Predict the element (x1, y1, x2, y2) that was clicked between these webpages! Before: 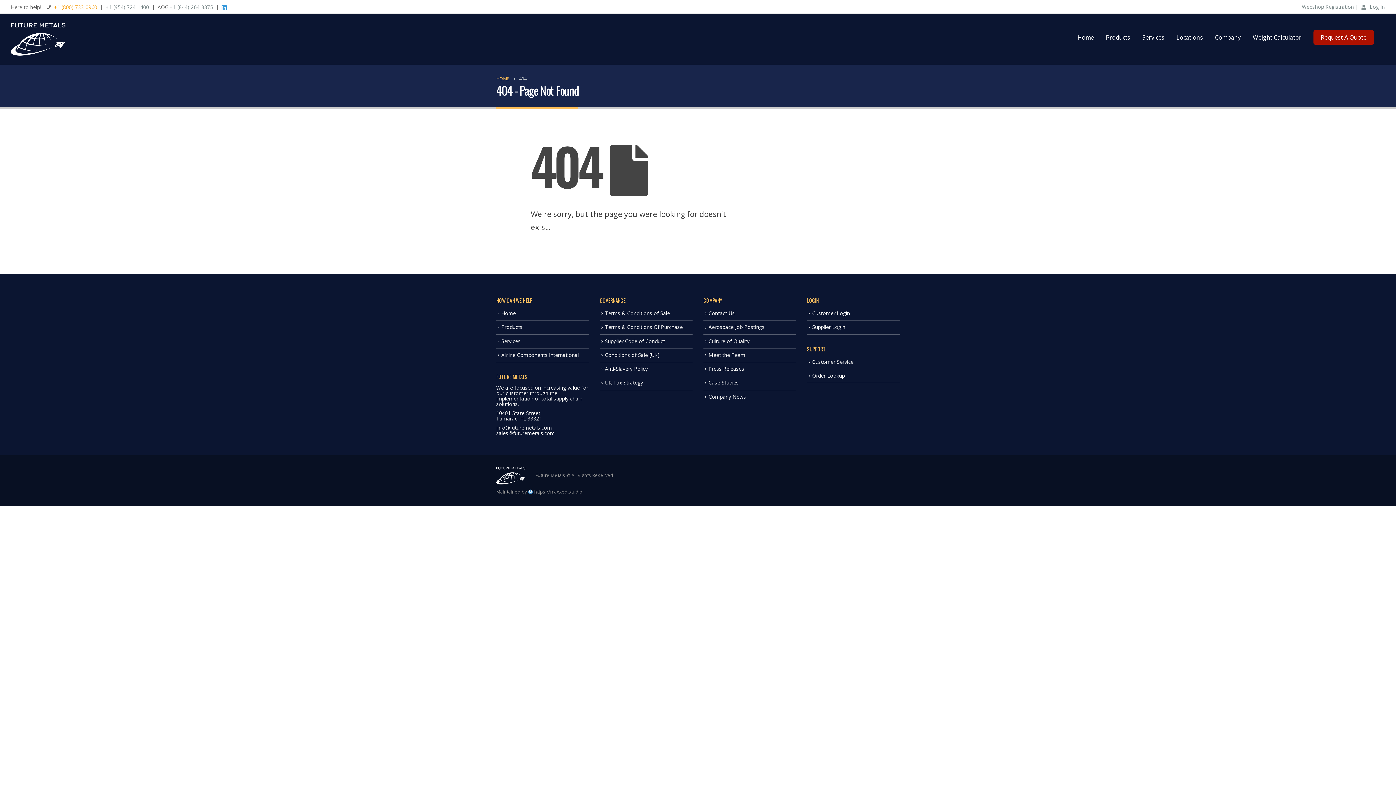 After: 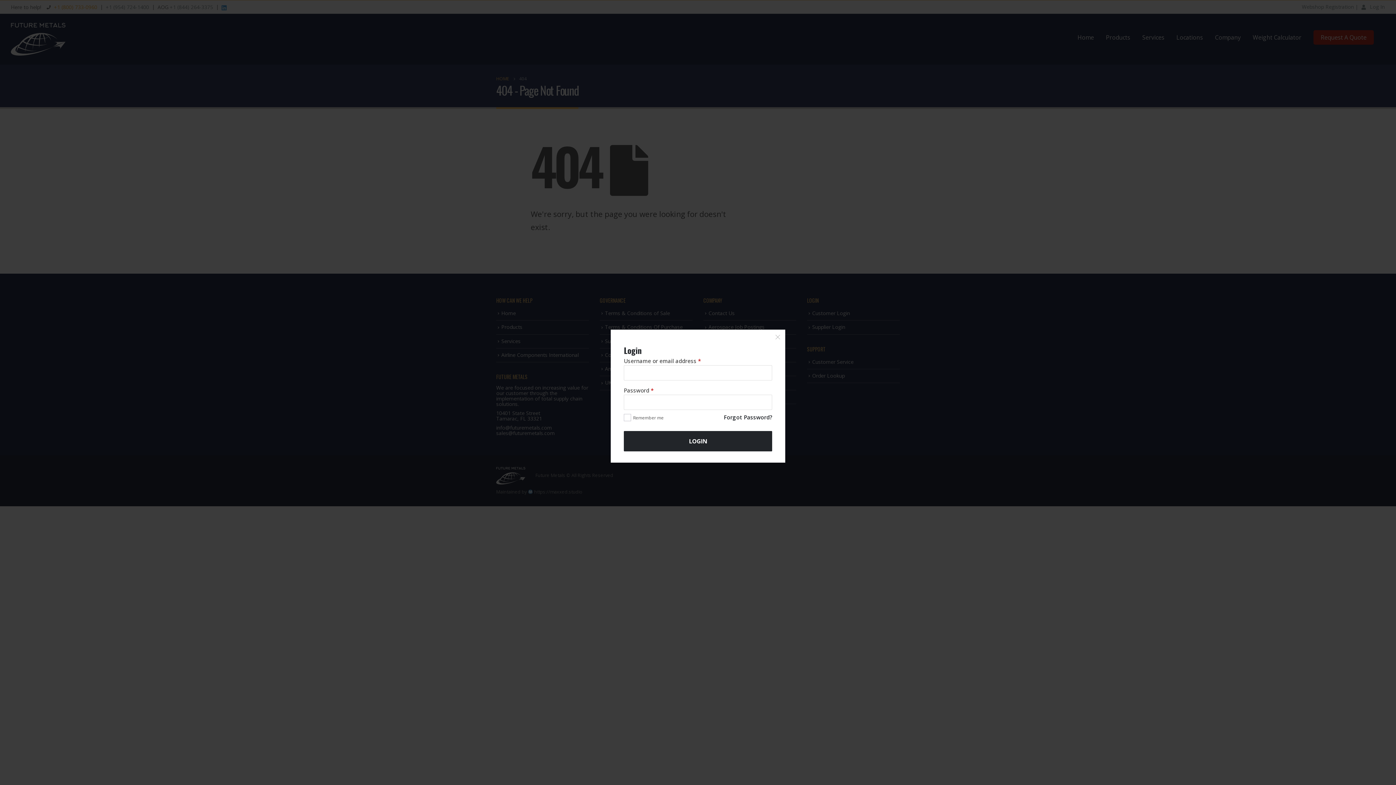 Action: bbox: (1359, 1, 1386, 12) label: Log In